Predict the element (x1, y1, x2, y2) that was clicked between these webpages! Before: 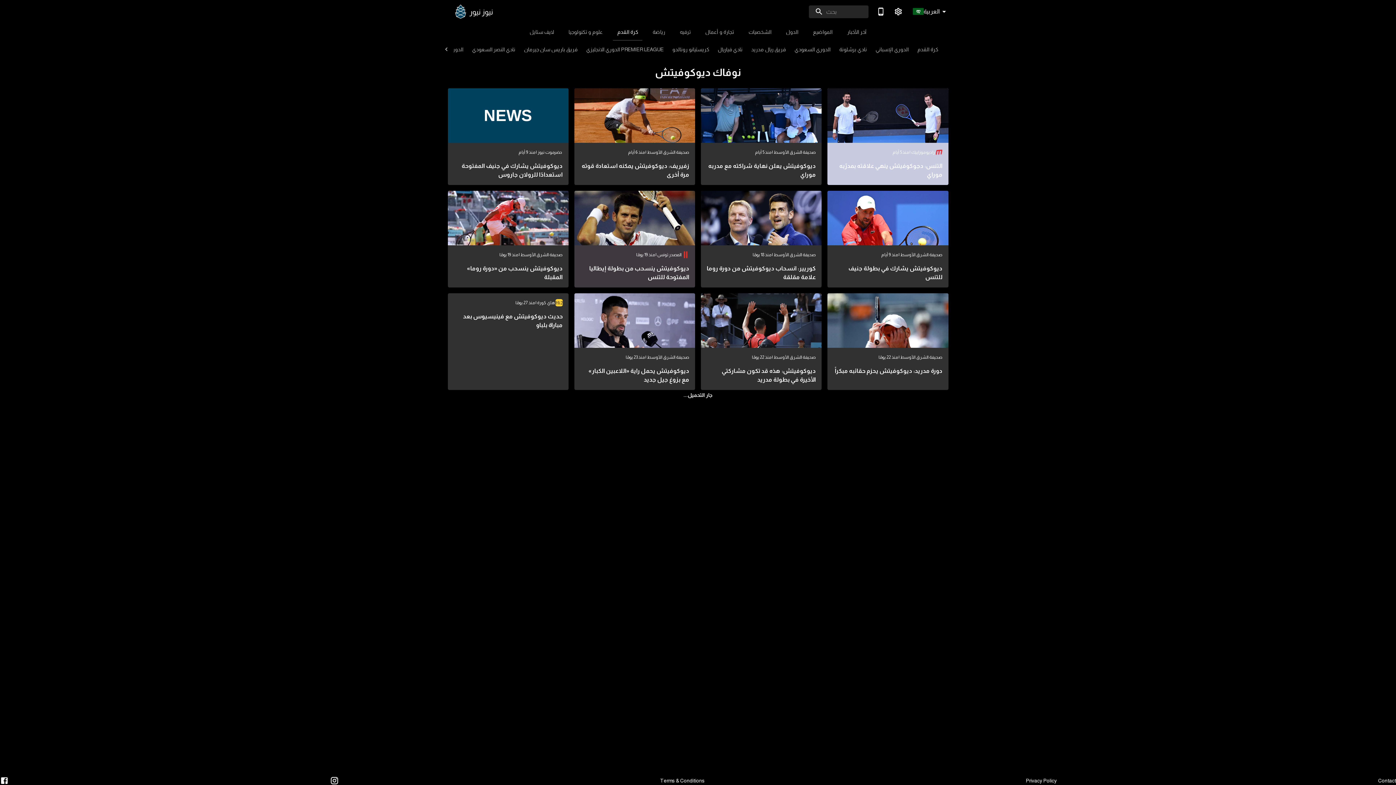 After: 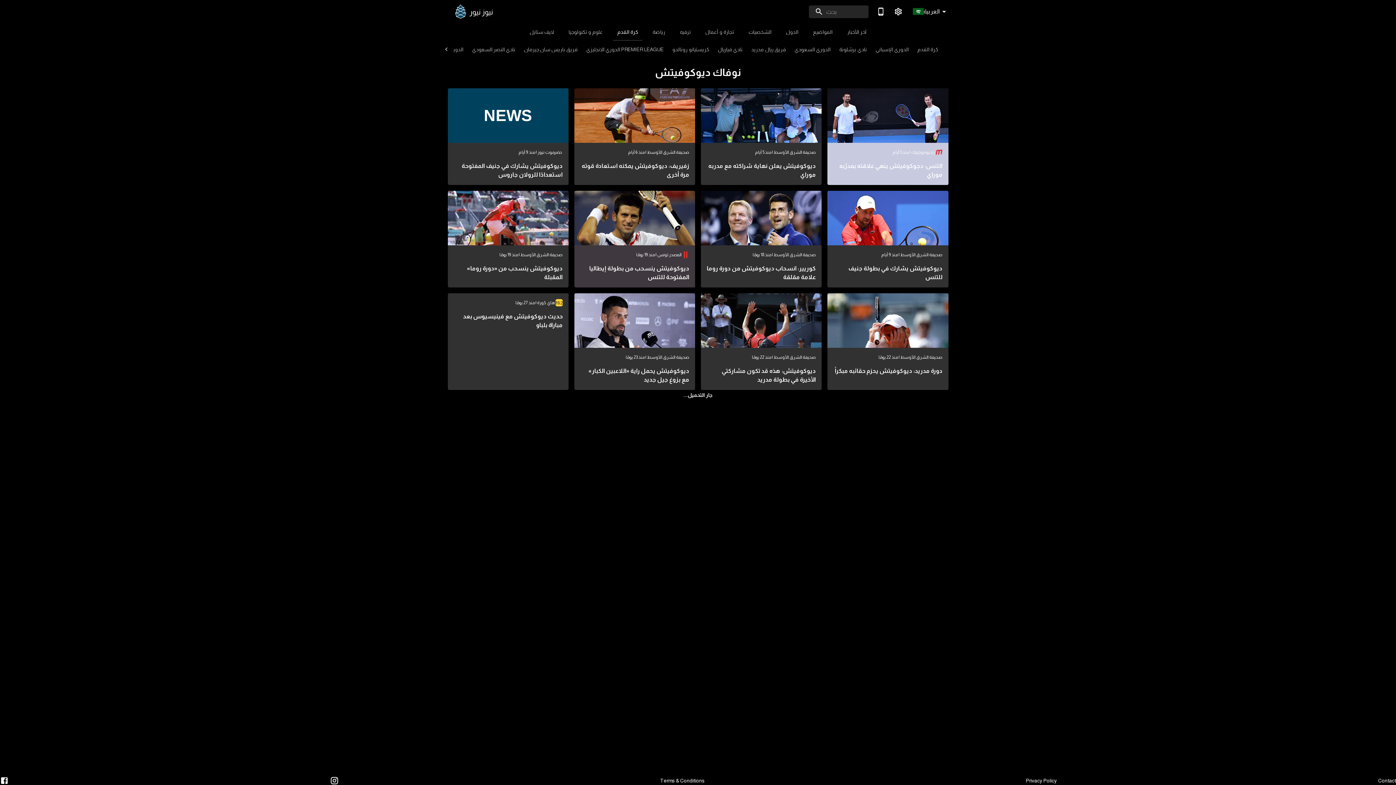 Action: bbox: (0, 776, 8, 785)